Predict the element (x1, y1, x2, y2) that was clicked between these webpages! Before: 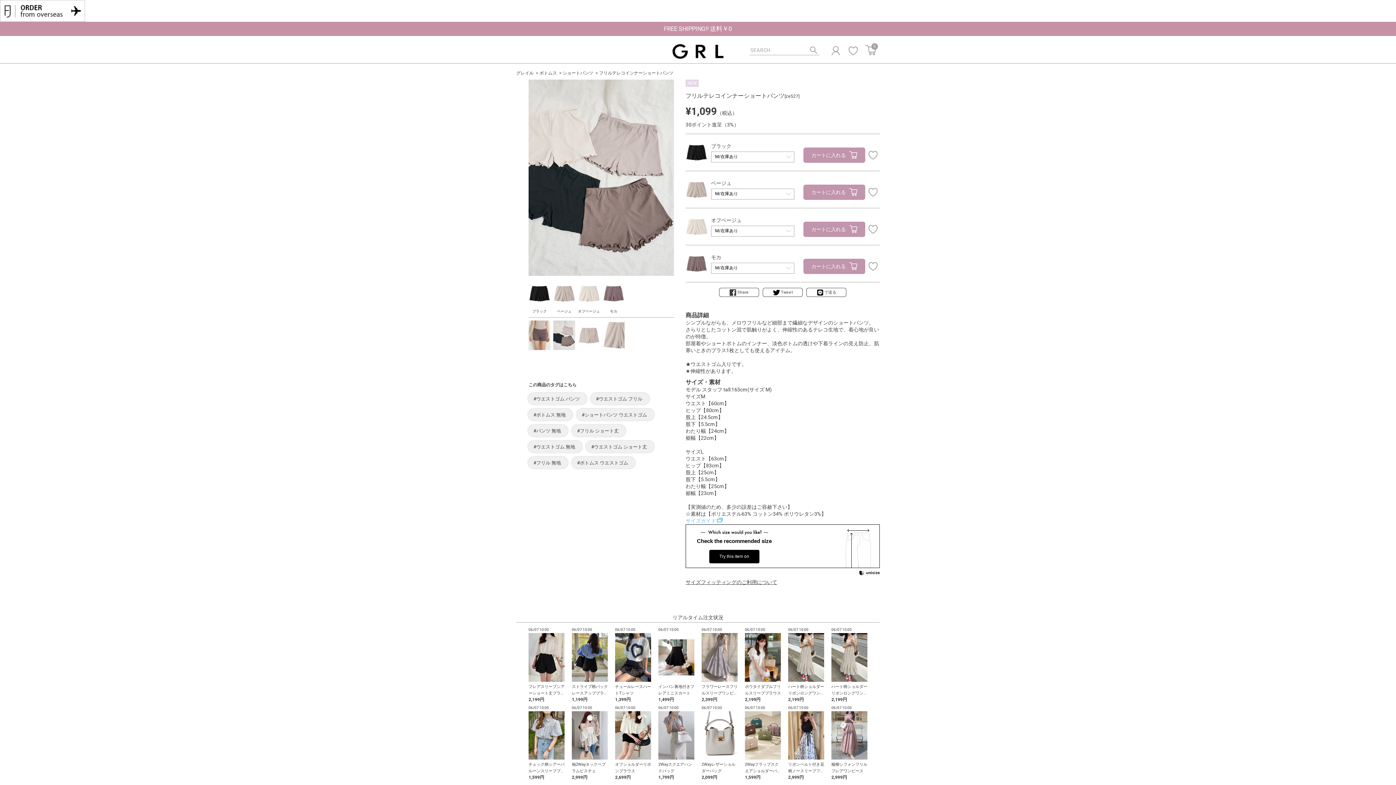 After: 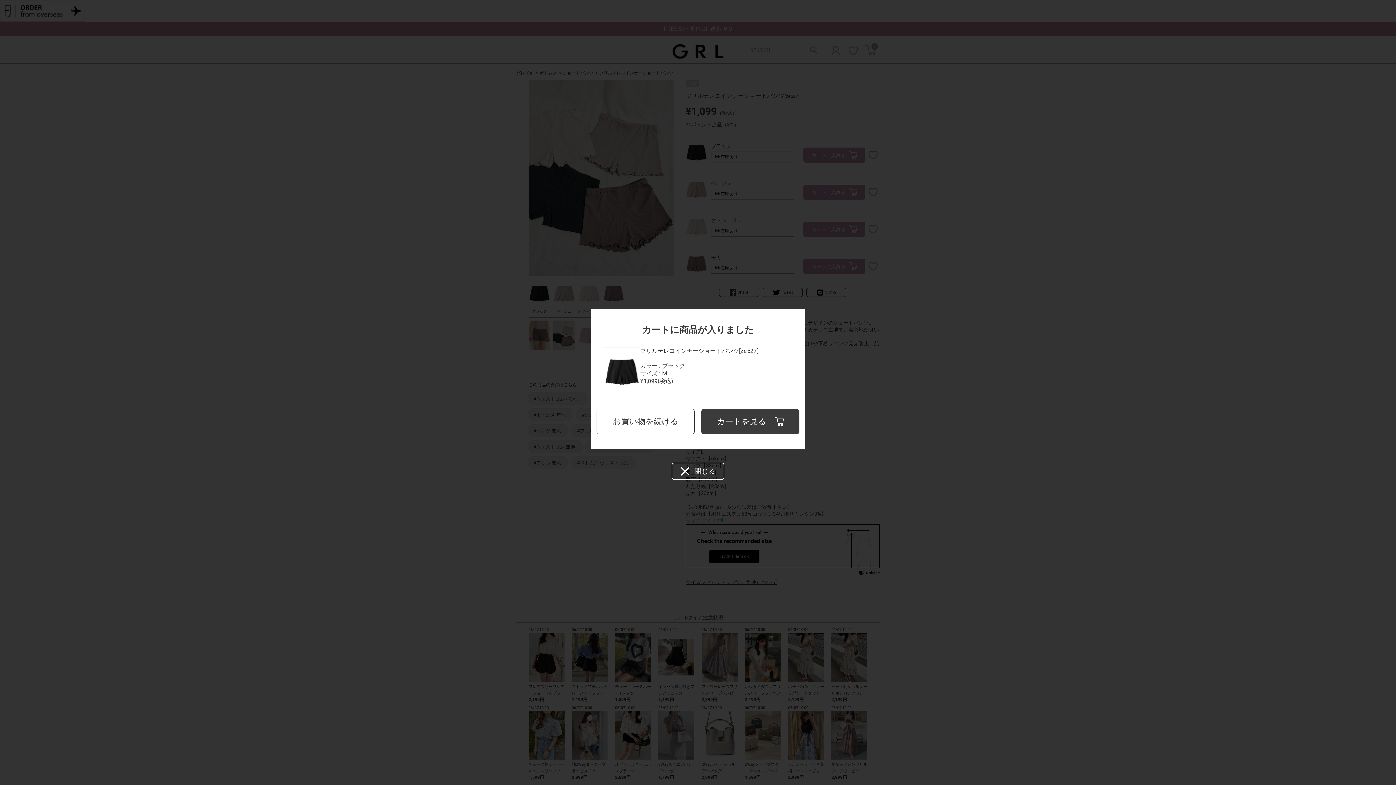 Action: bbox: (803, 147, 865, 162) label: カートに入れる